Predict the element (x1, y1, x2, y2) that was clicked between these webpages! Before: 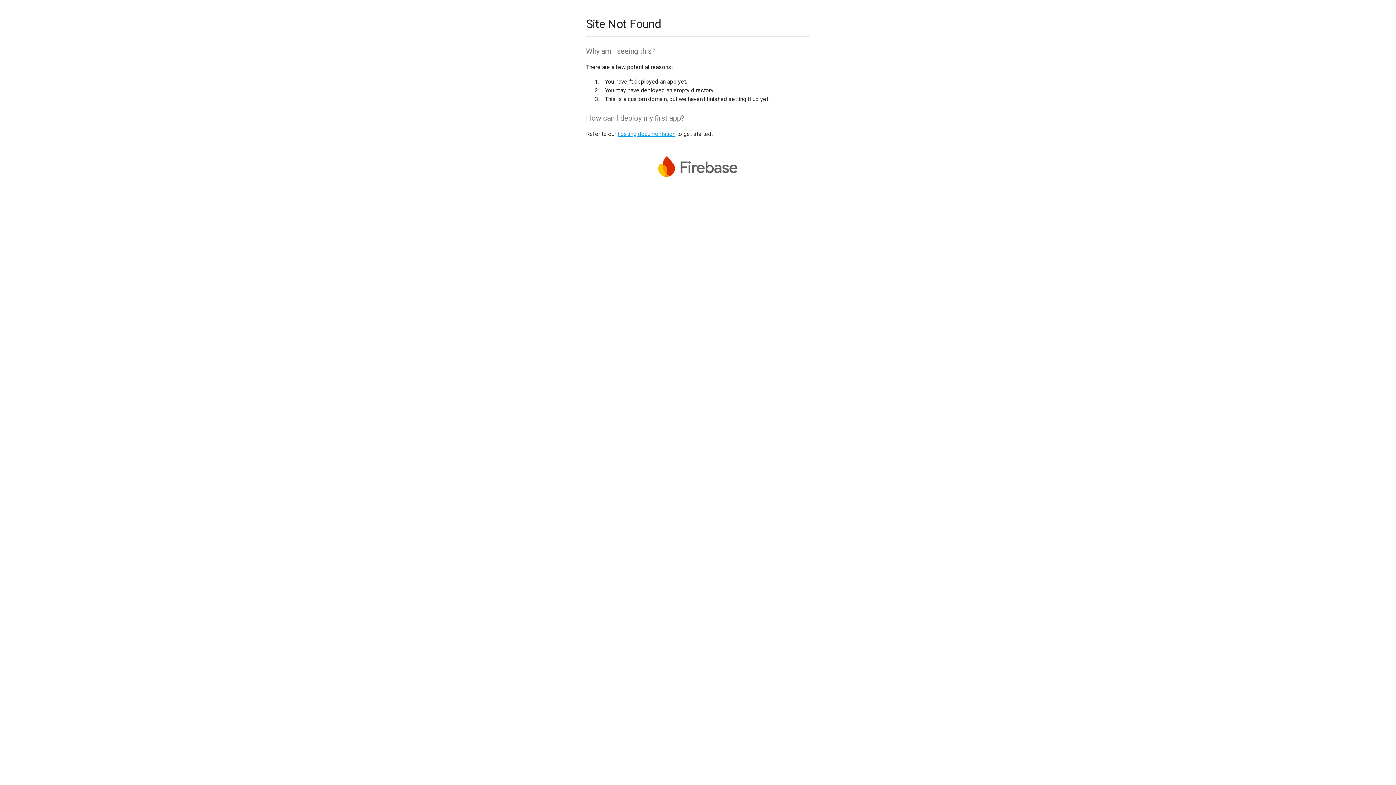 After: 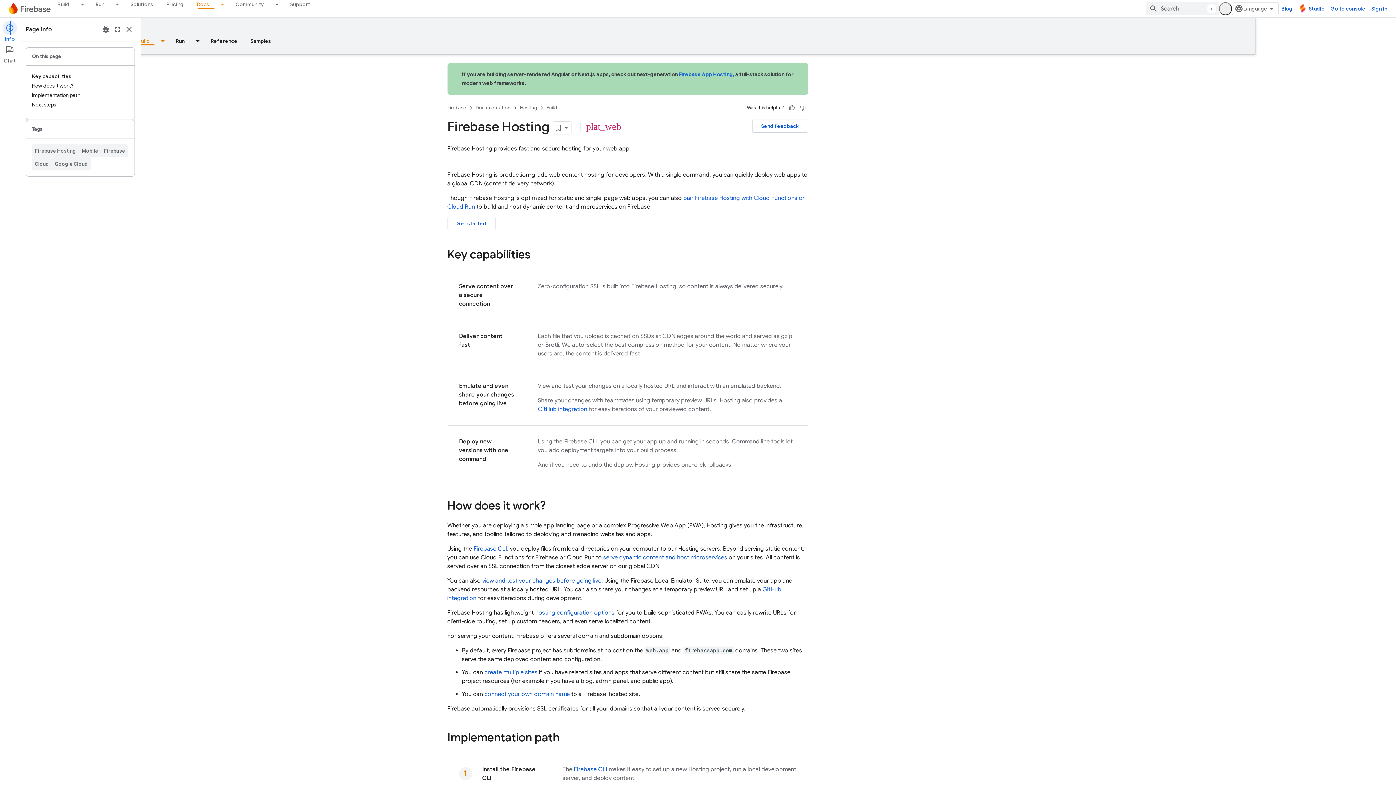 Action: bbox: (617, 130, 675, 137) label: hosting documentation